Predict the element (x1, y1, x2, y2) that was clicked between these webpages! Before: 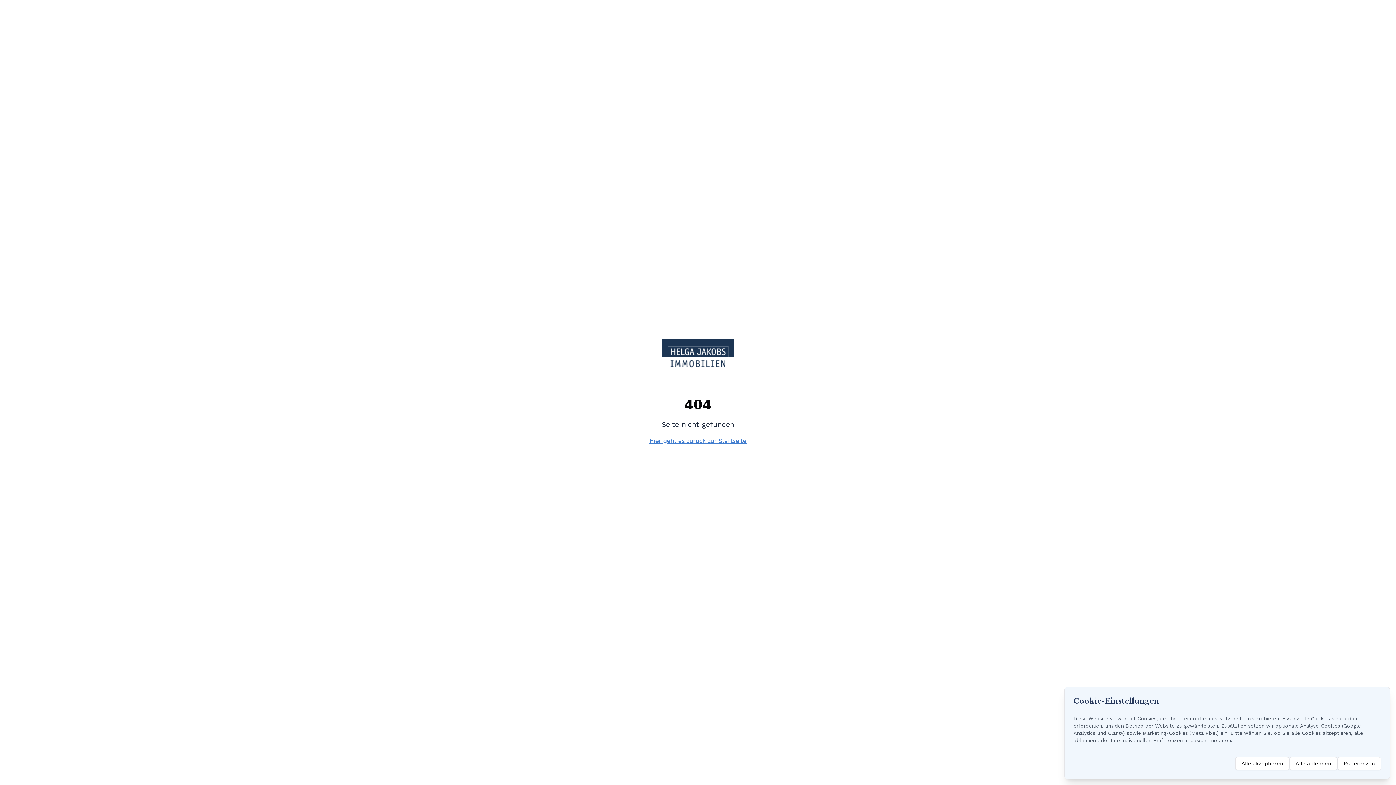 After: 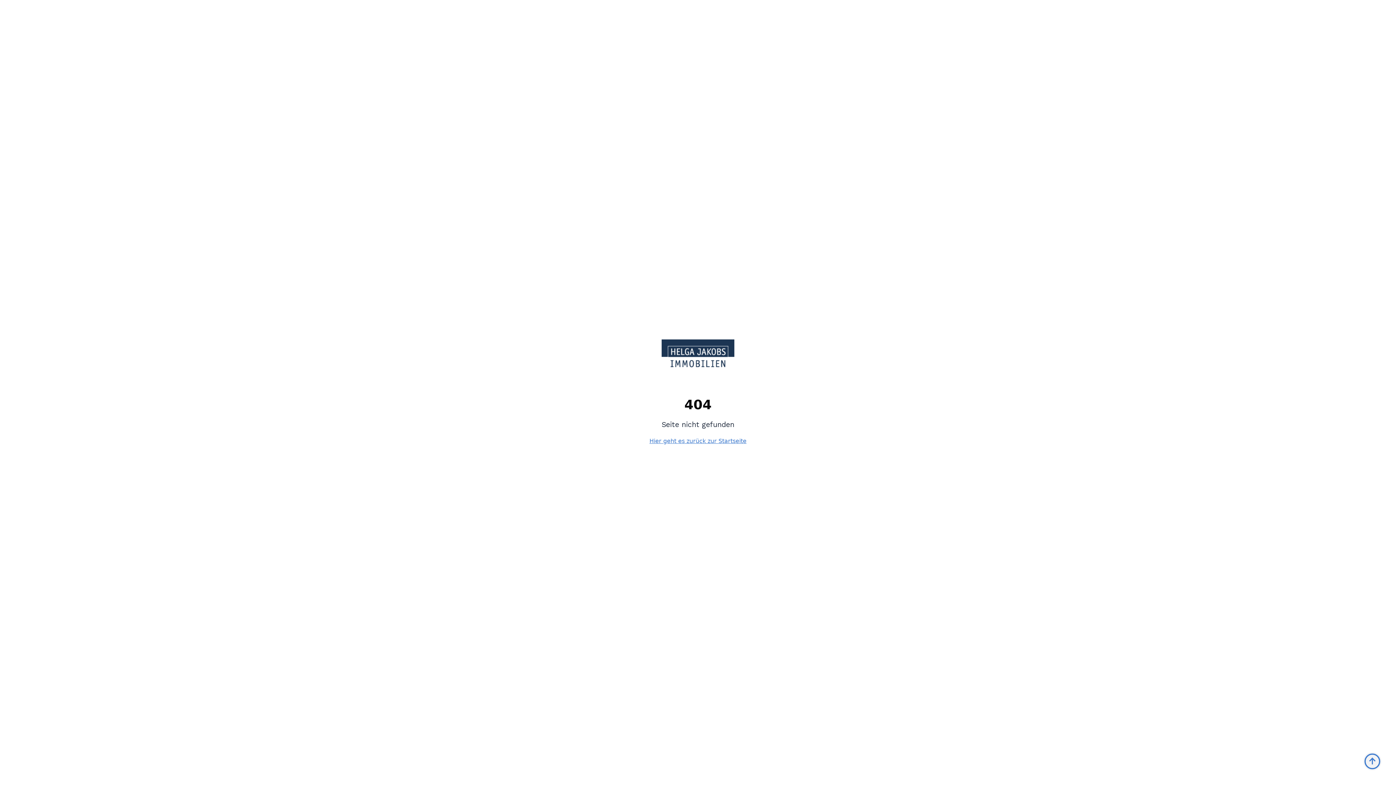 Action: bbox: (1289, 757, 1337, 770) label: Alle ablehnen